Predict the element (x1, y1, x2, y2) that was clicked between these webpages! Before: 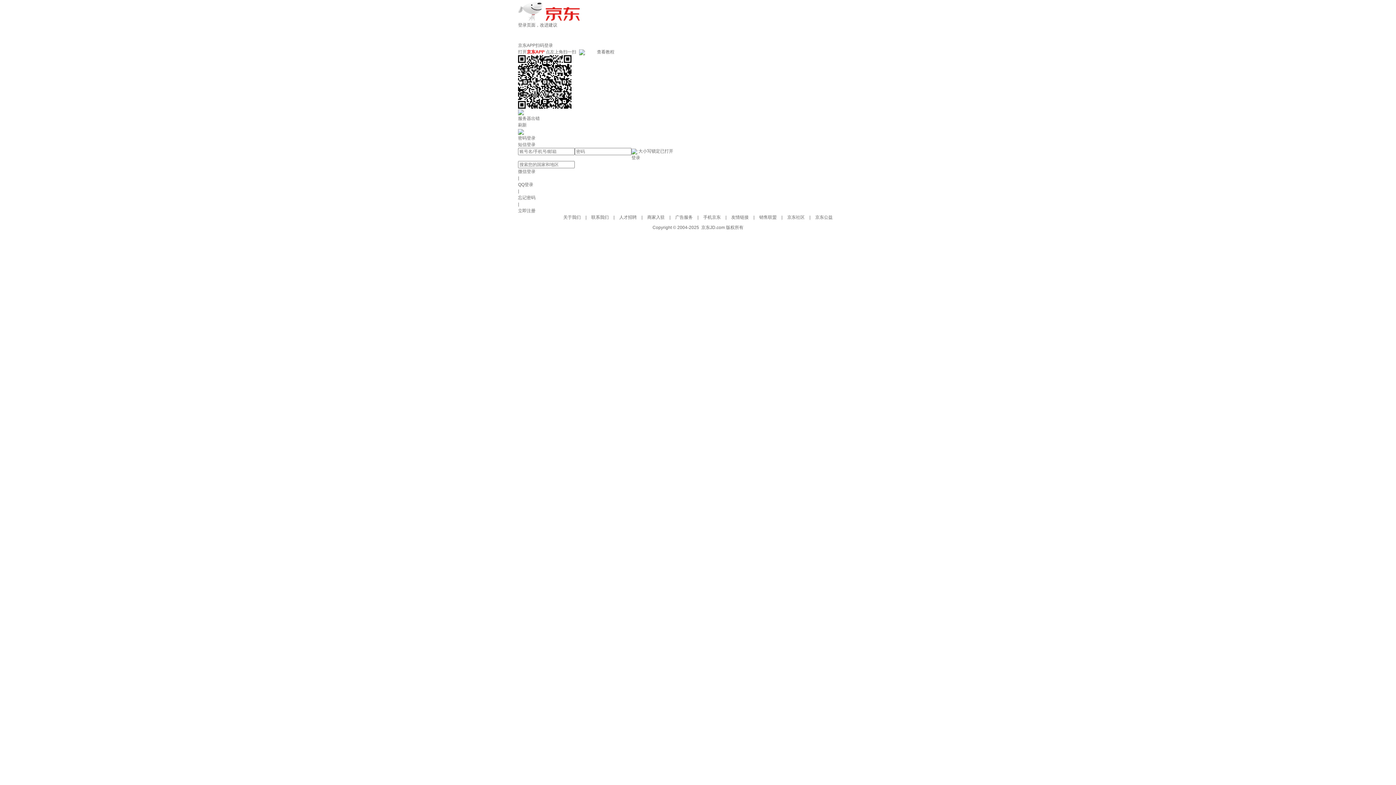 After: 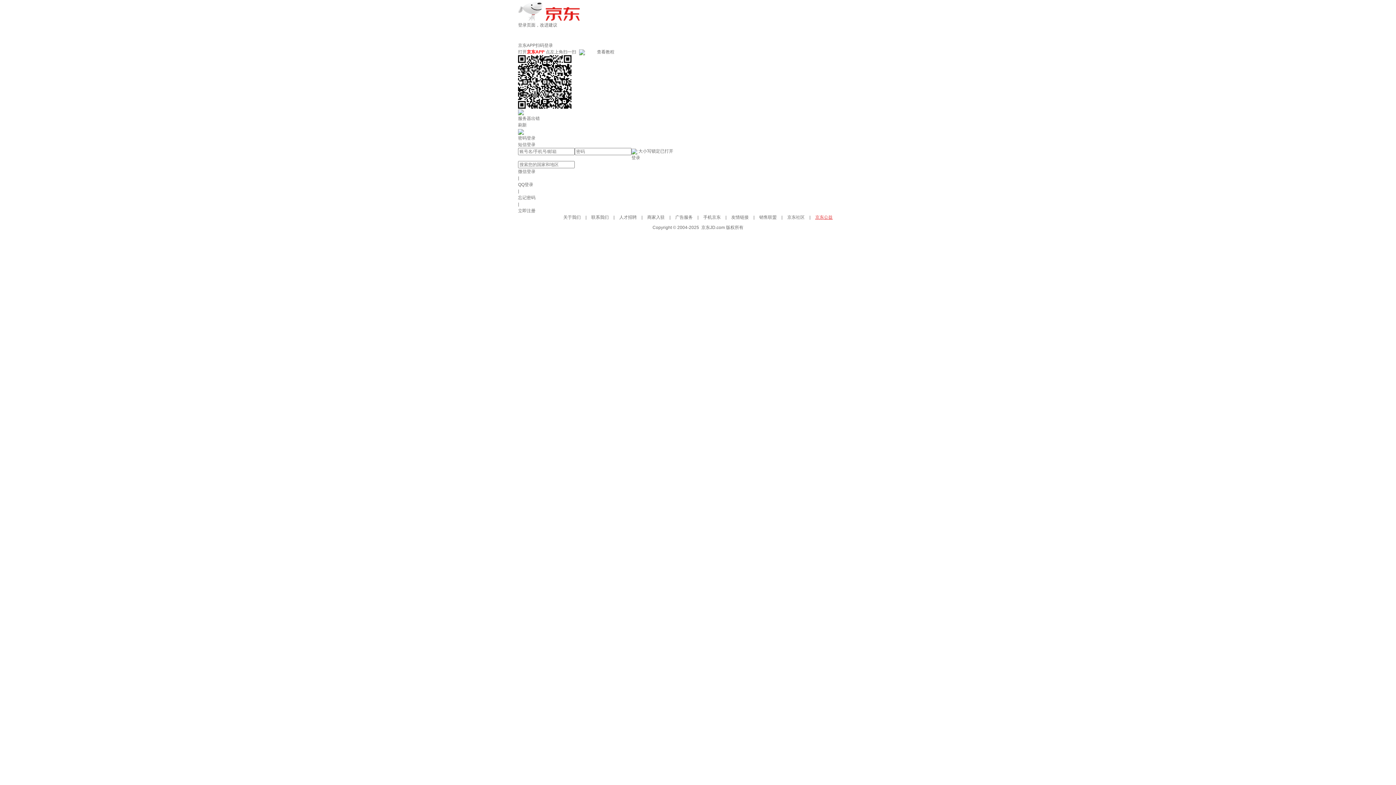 Action: bbox: (815, 214, 832, 220) label: 京东公益